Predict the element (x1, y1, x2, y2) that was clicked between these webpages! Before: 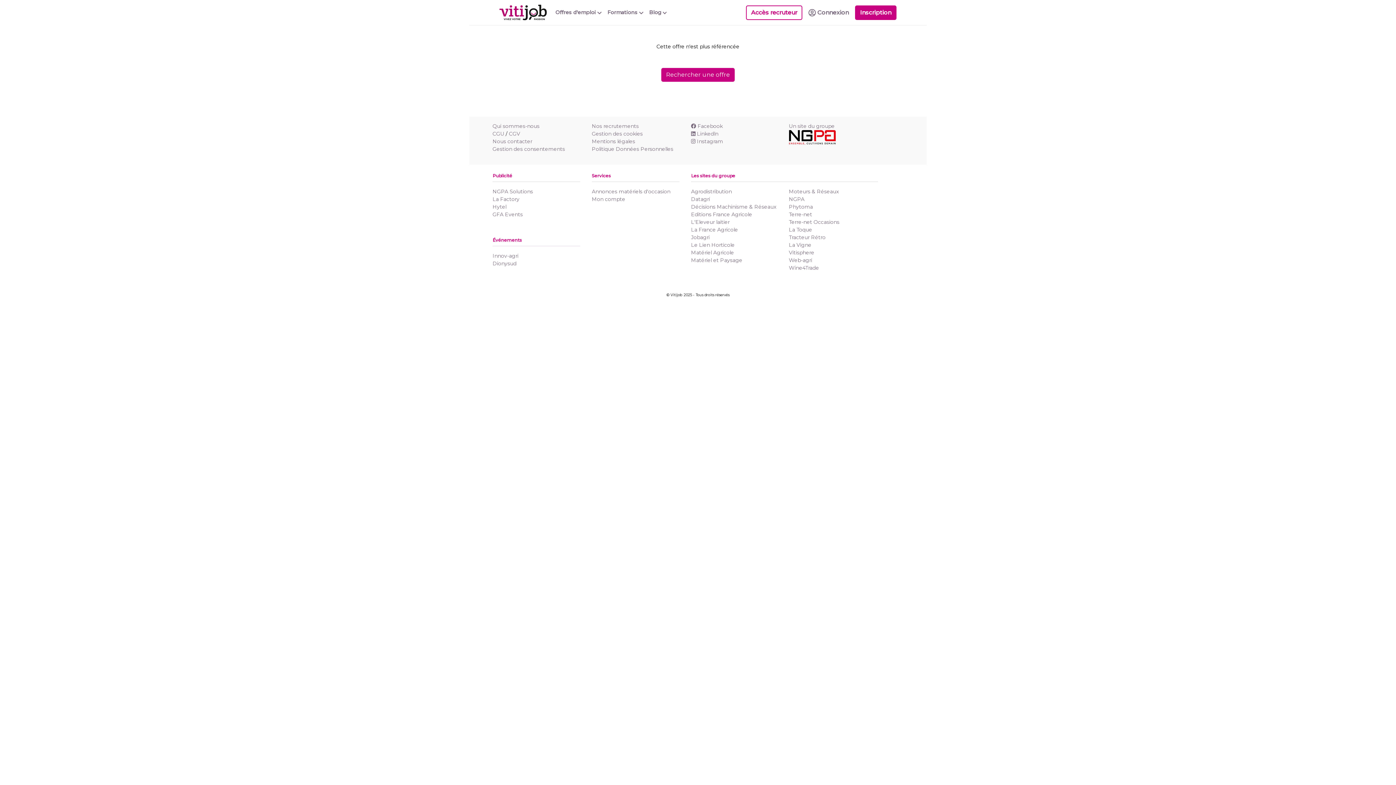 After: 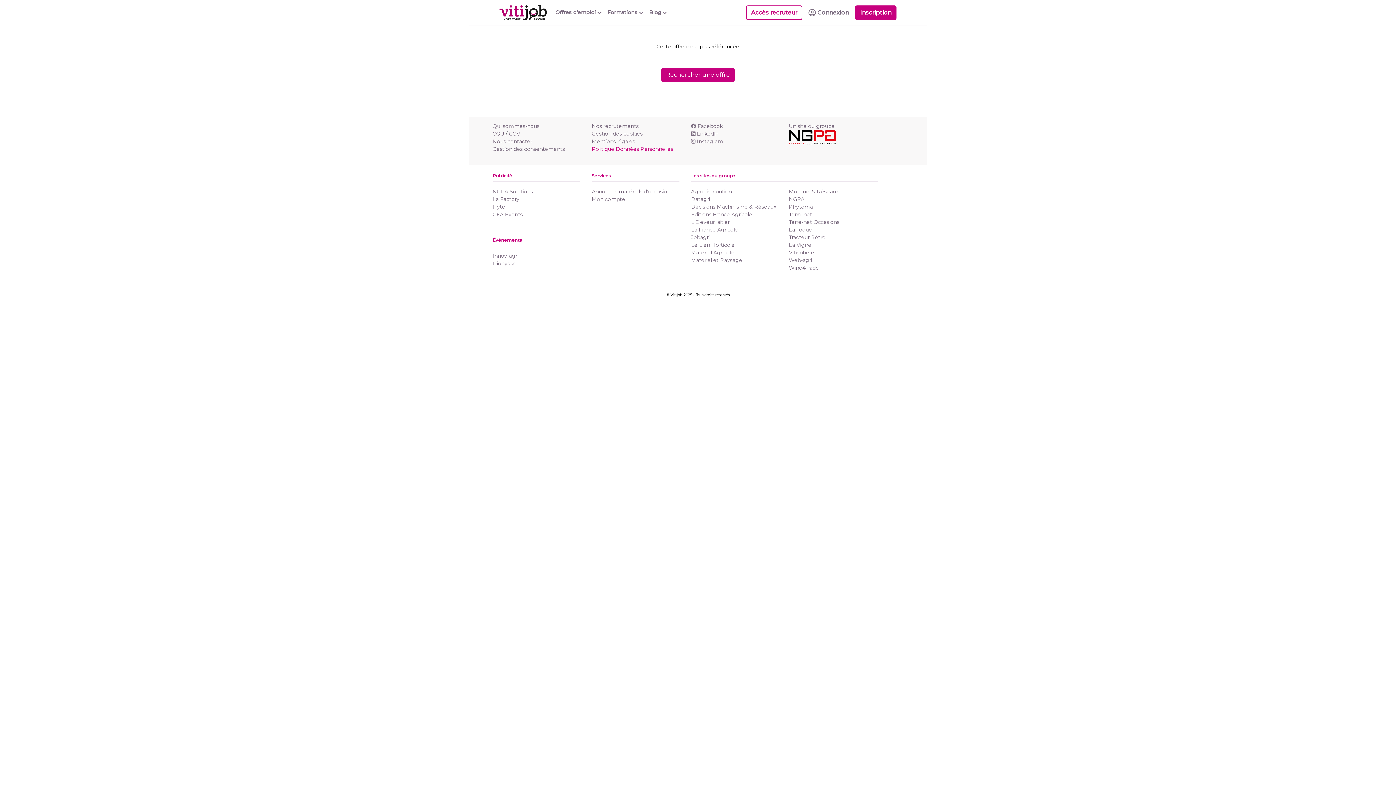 Action: bbox: (592, 145, 673, 152) label: Politique Données Personnelles